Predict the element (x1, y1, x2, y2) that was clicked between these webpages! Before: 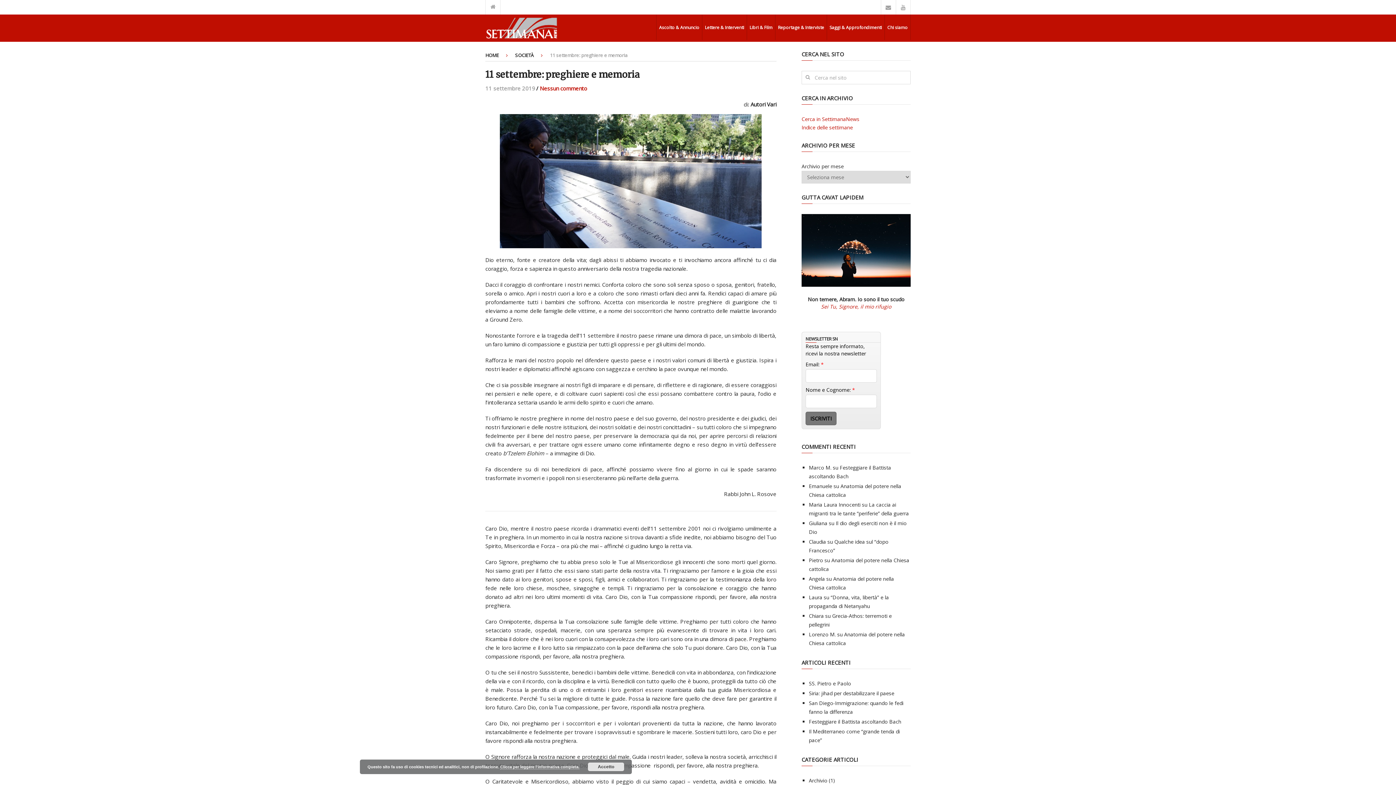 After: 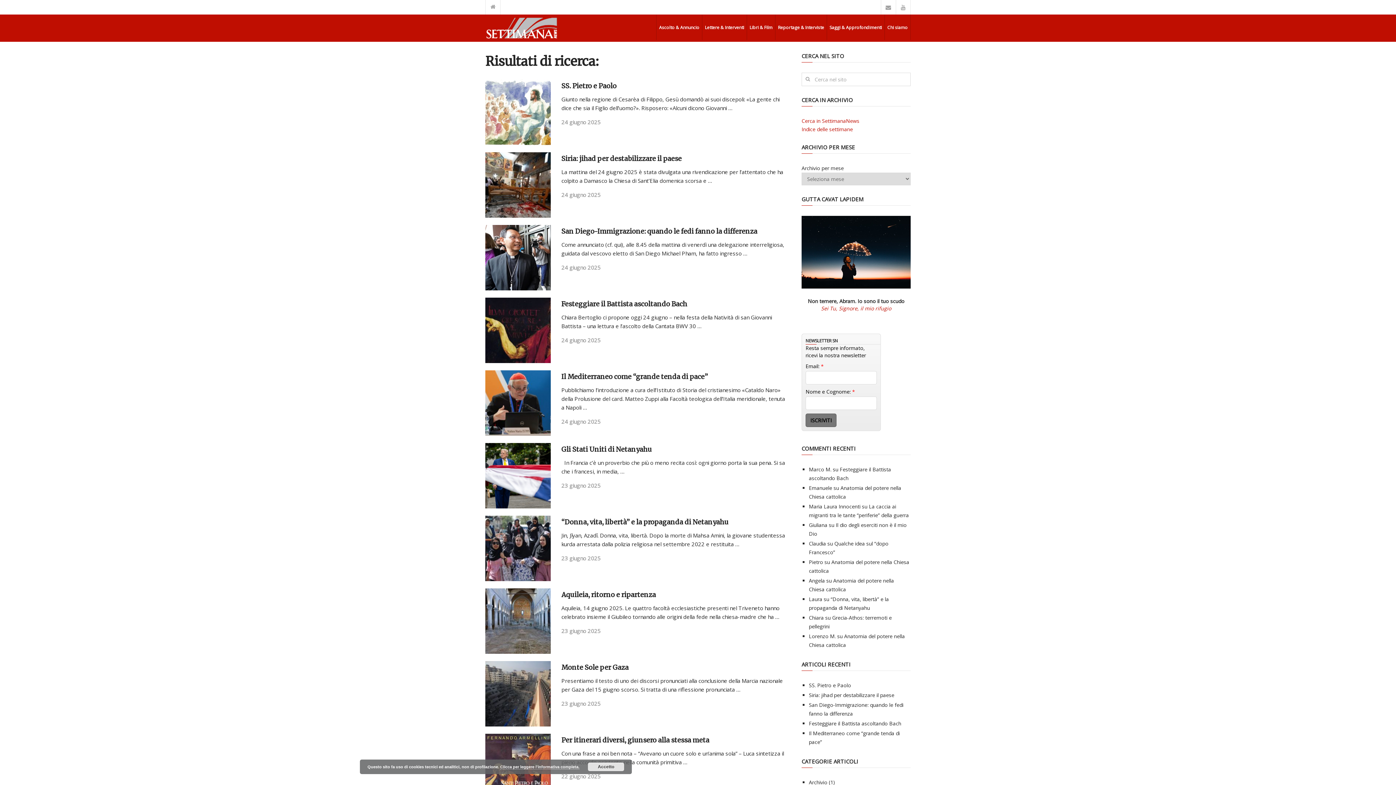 Action: bbox: (802, 71, 814, 84)